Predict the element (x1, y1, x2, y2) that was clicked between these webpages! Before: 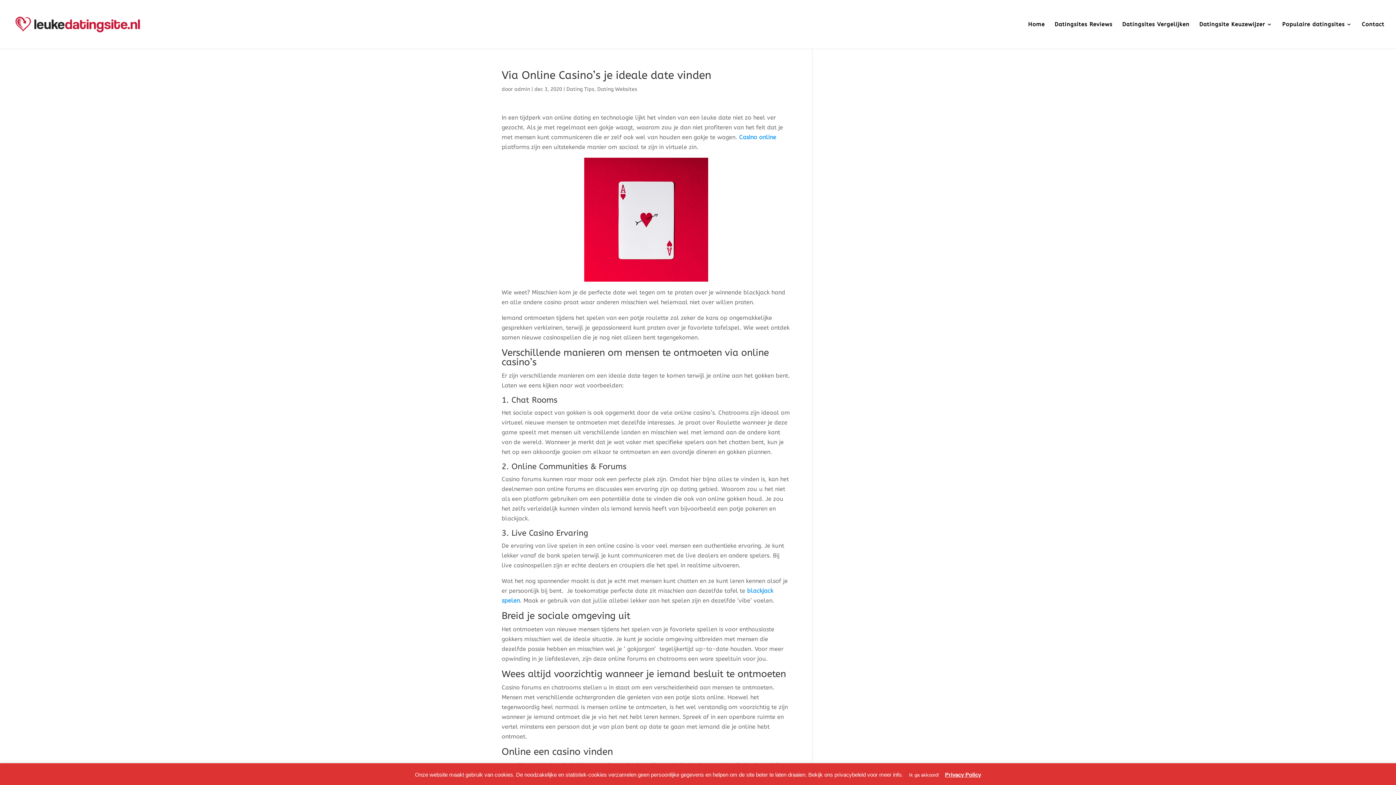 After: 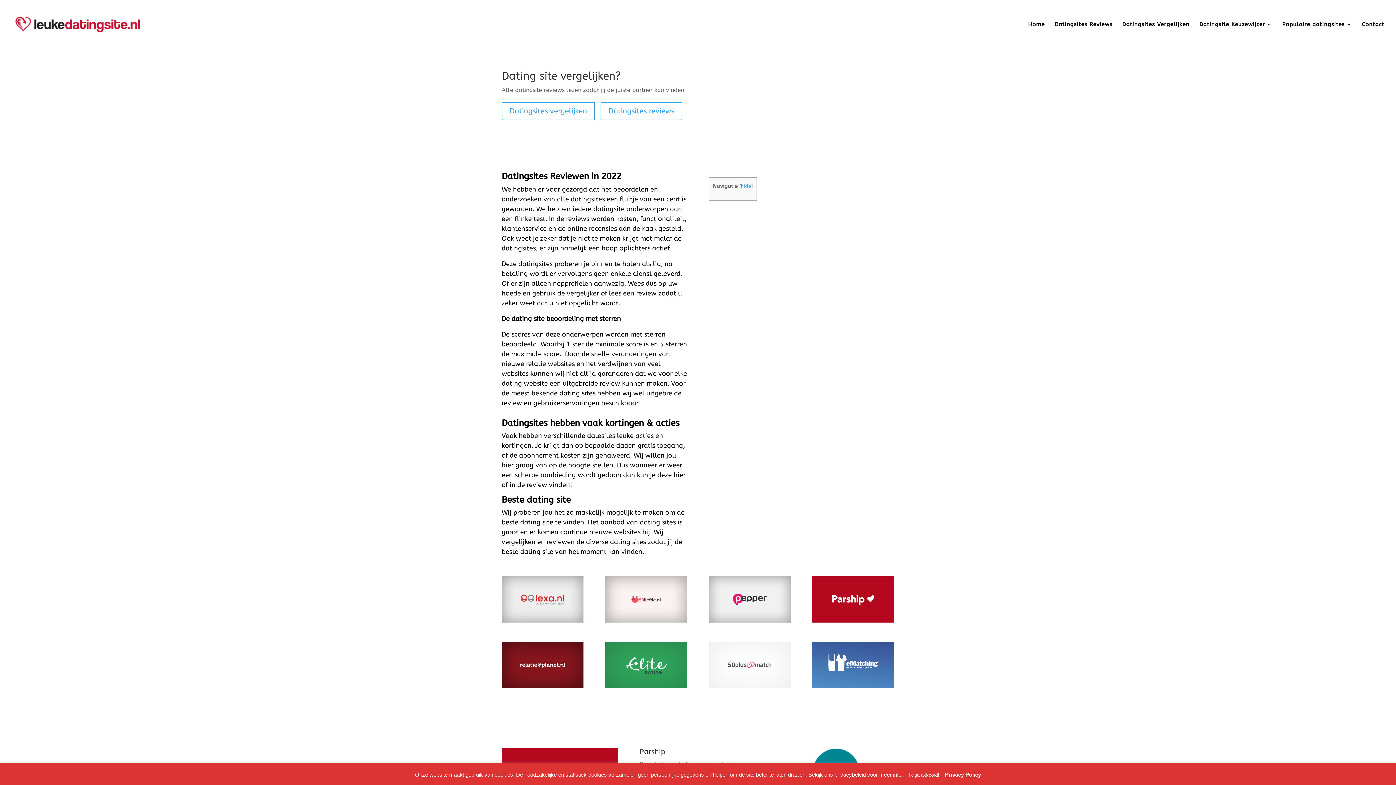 Action: label: Datingsites Reviews bbox: (1054, 21, 1112, 48)